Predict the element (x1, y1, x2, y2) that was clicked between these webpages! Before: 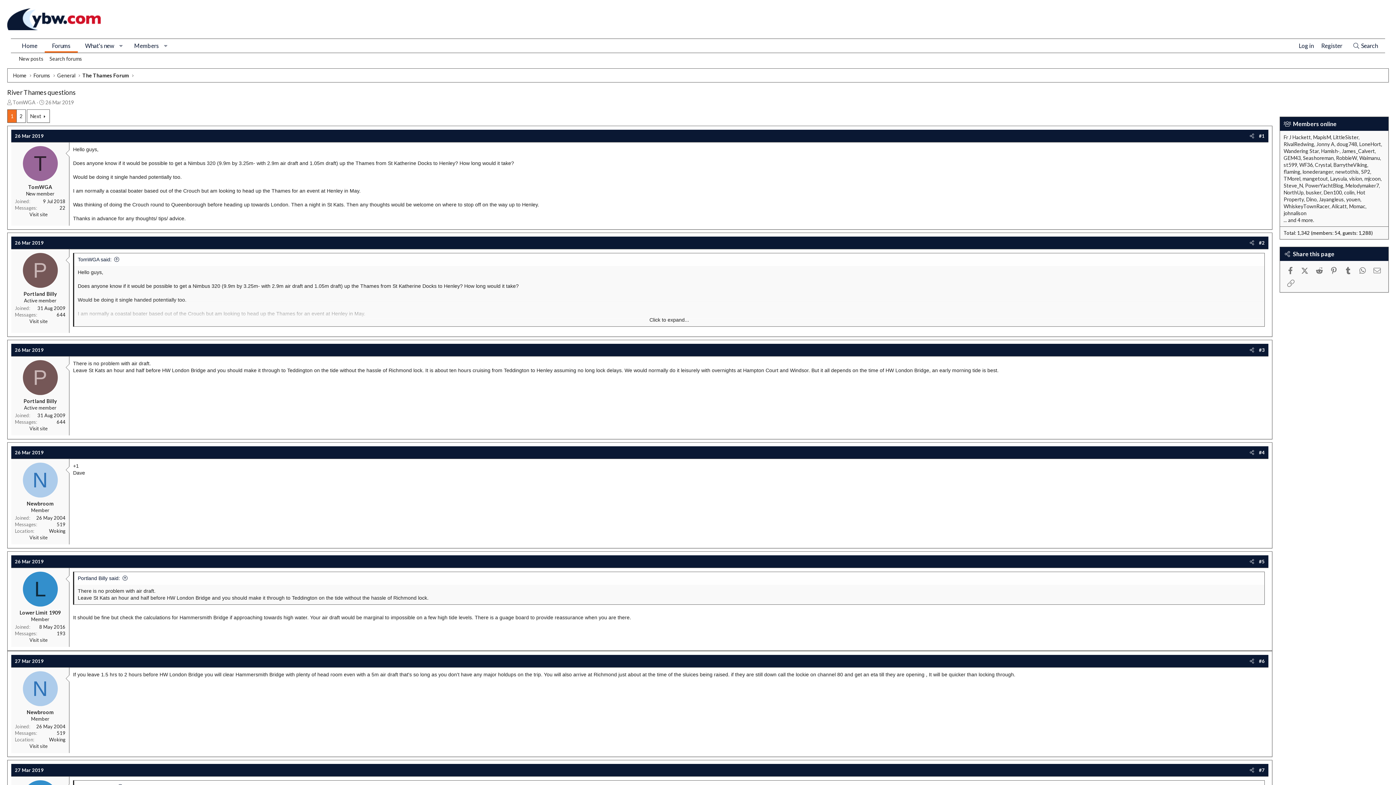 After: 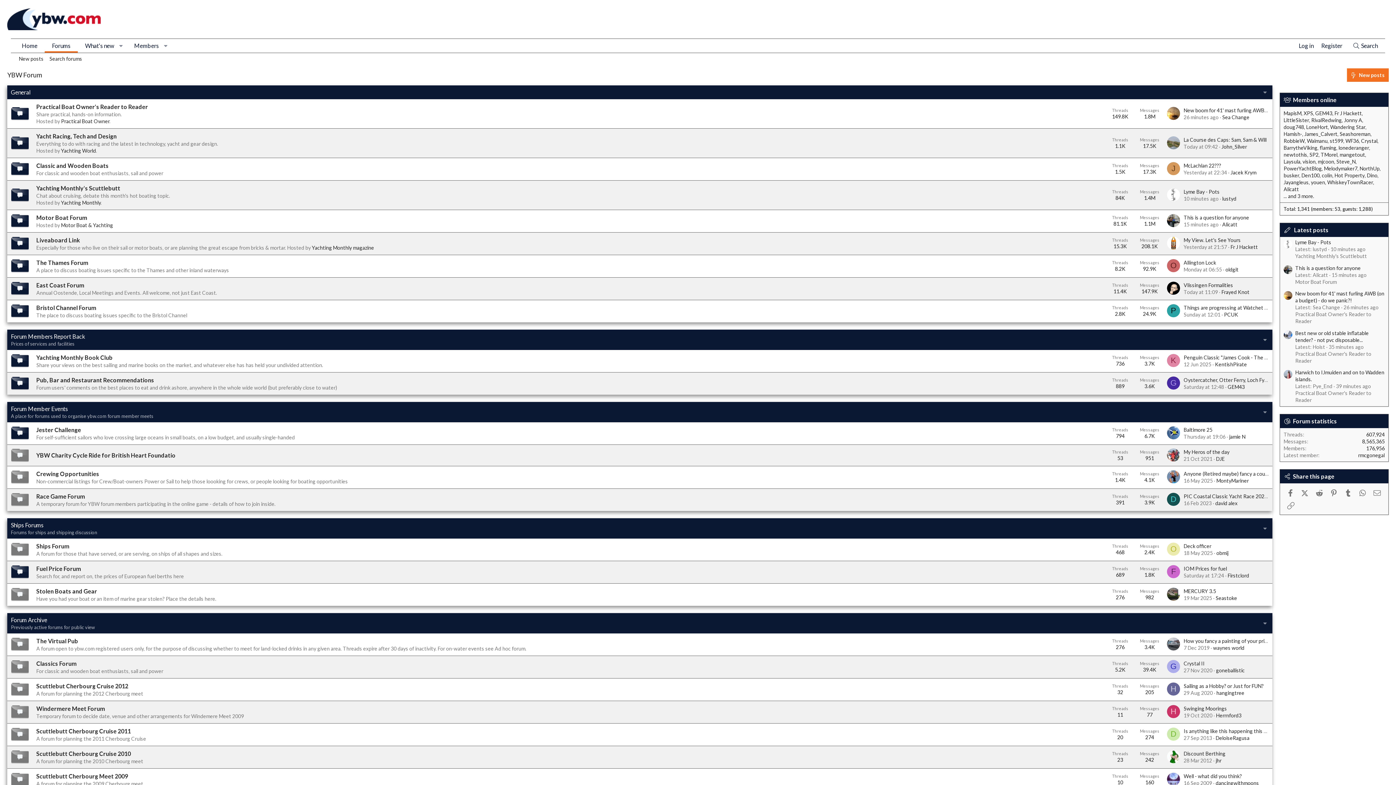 Action: bbox: (33, 71, 50, 79) label: Forums